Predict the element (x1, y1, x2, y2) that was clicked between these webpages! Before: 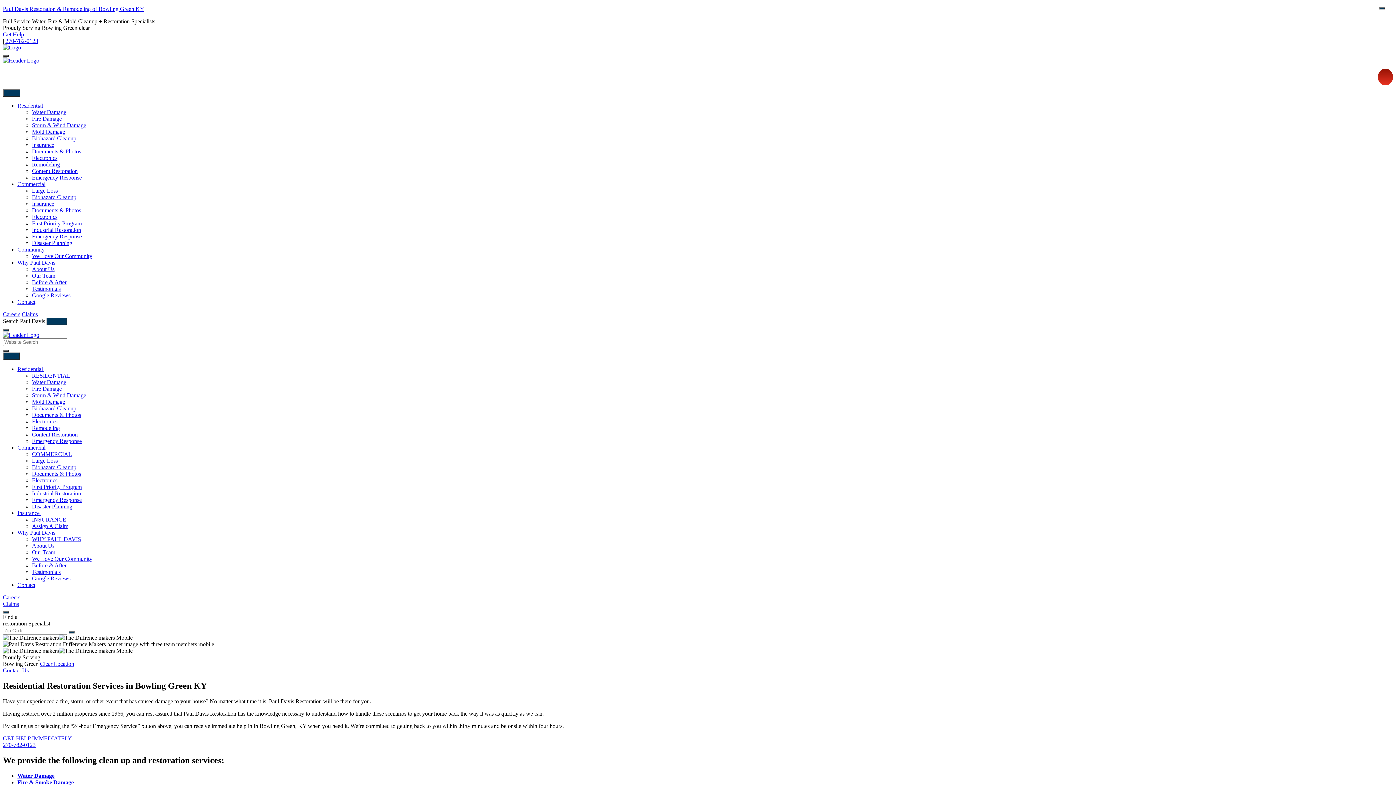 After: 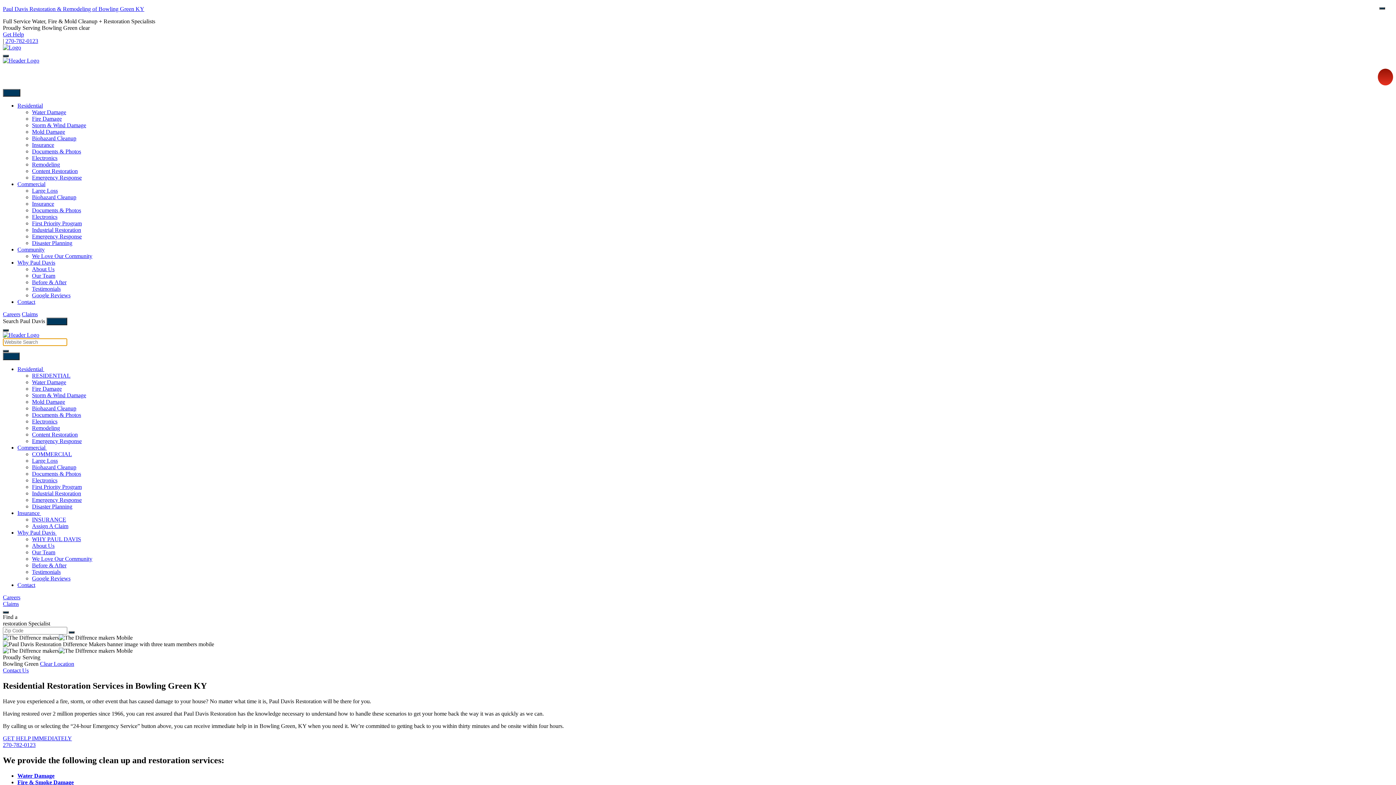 Action: bbox: (2, 350, 8, 352)